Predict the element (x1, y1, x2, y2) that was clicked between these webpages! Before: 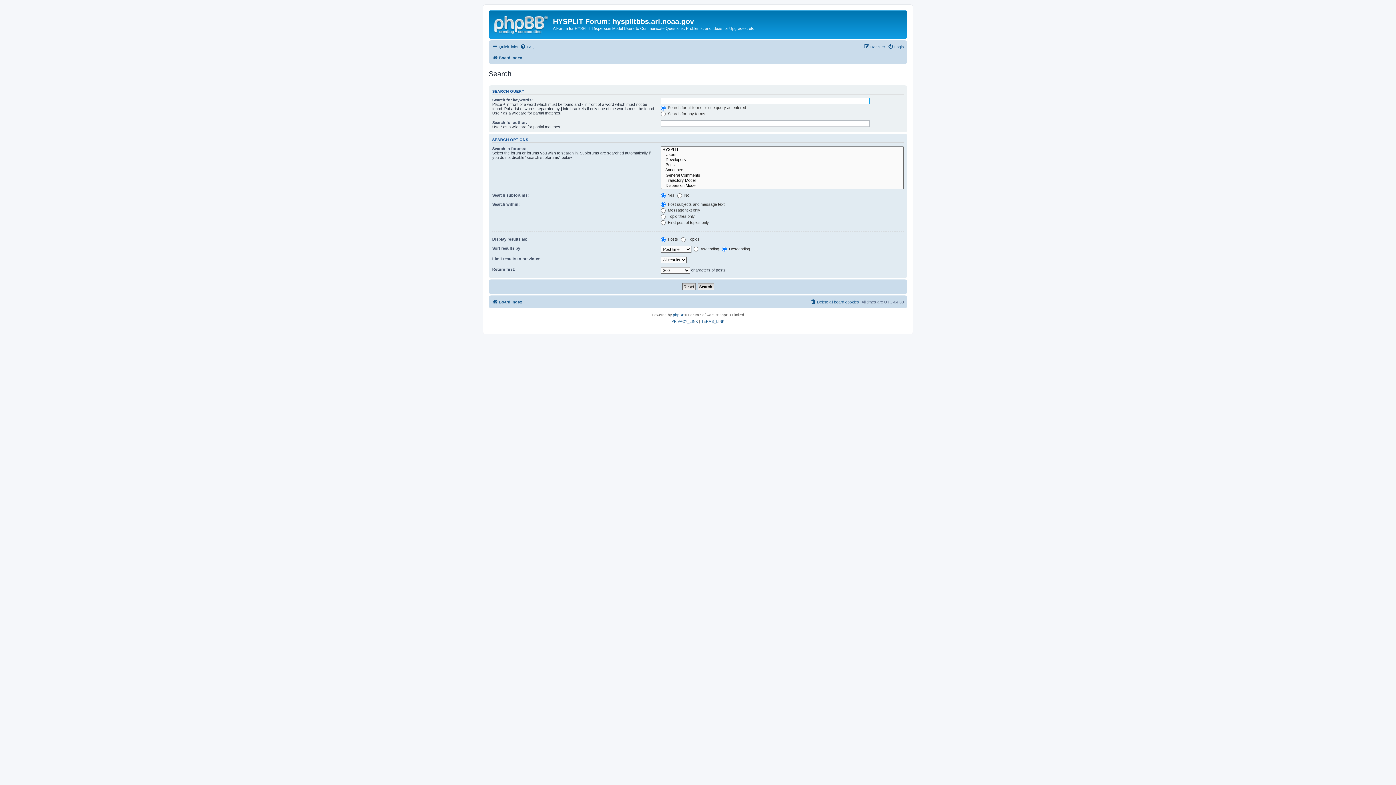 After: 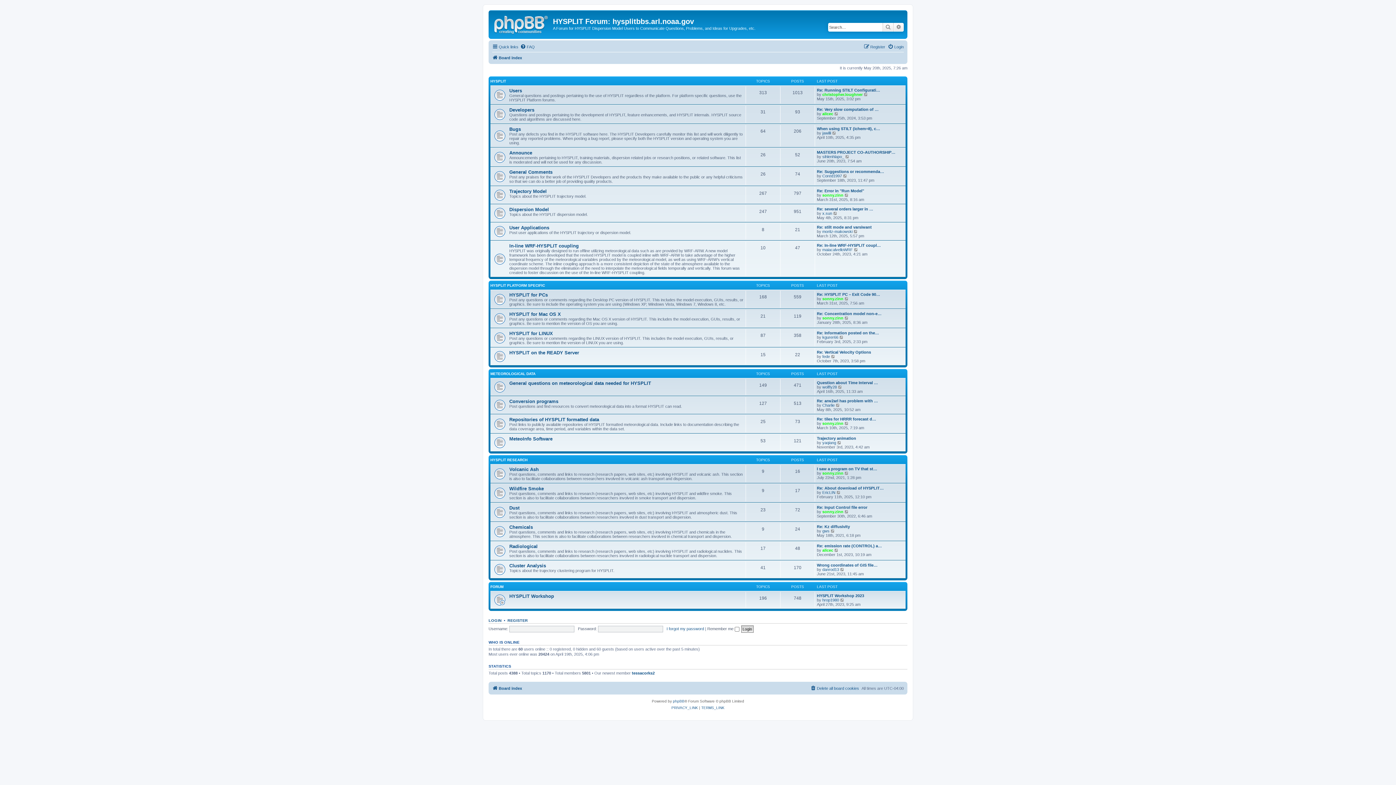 Action: bbox: (492, 53, 522, 62) label: Board index